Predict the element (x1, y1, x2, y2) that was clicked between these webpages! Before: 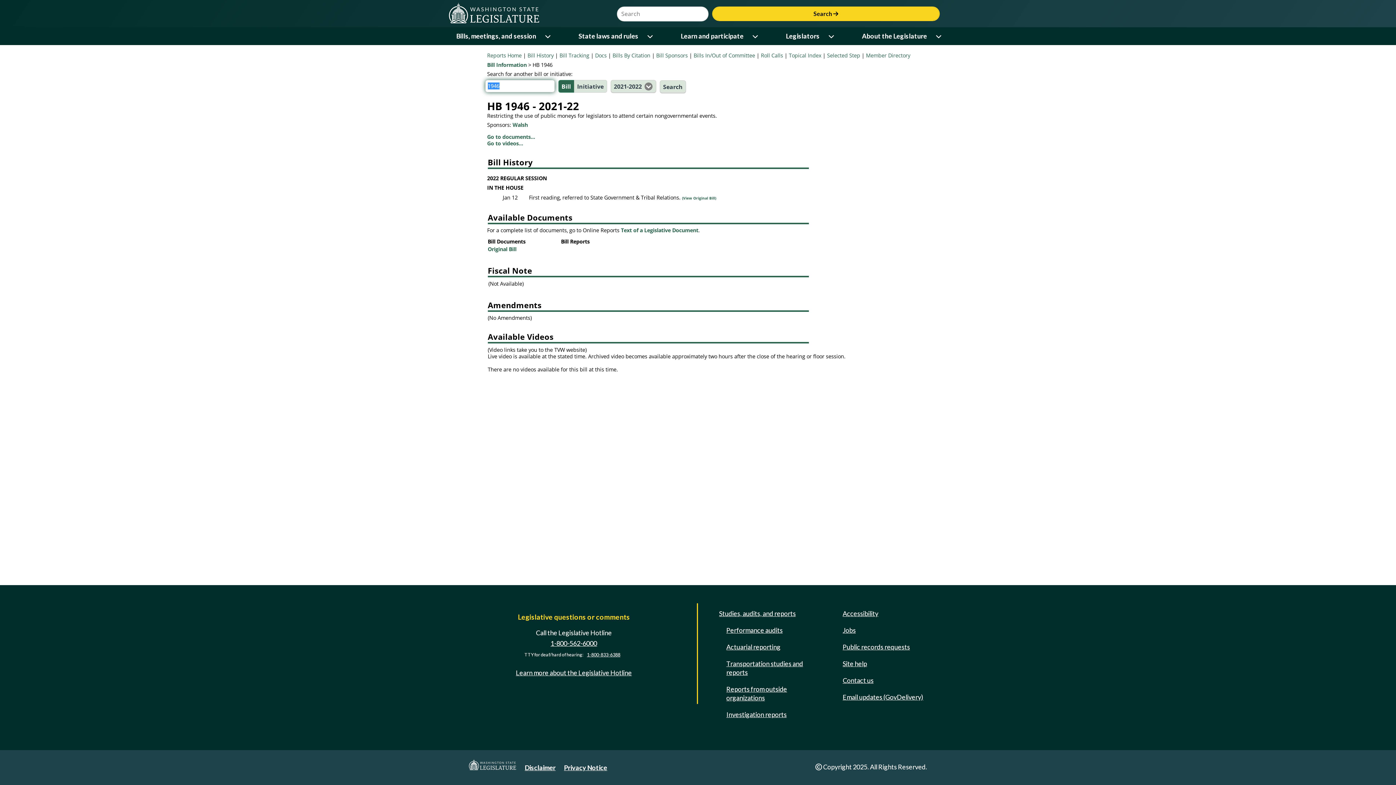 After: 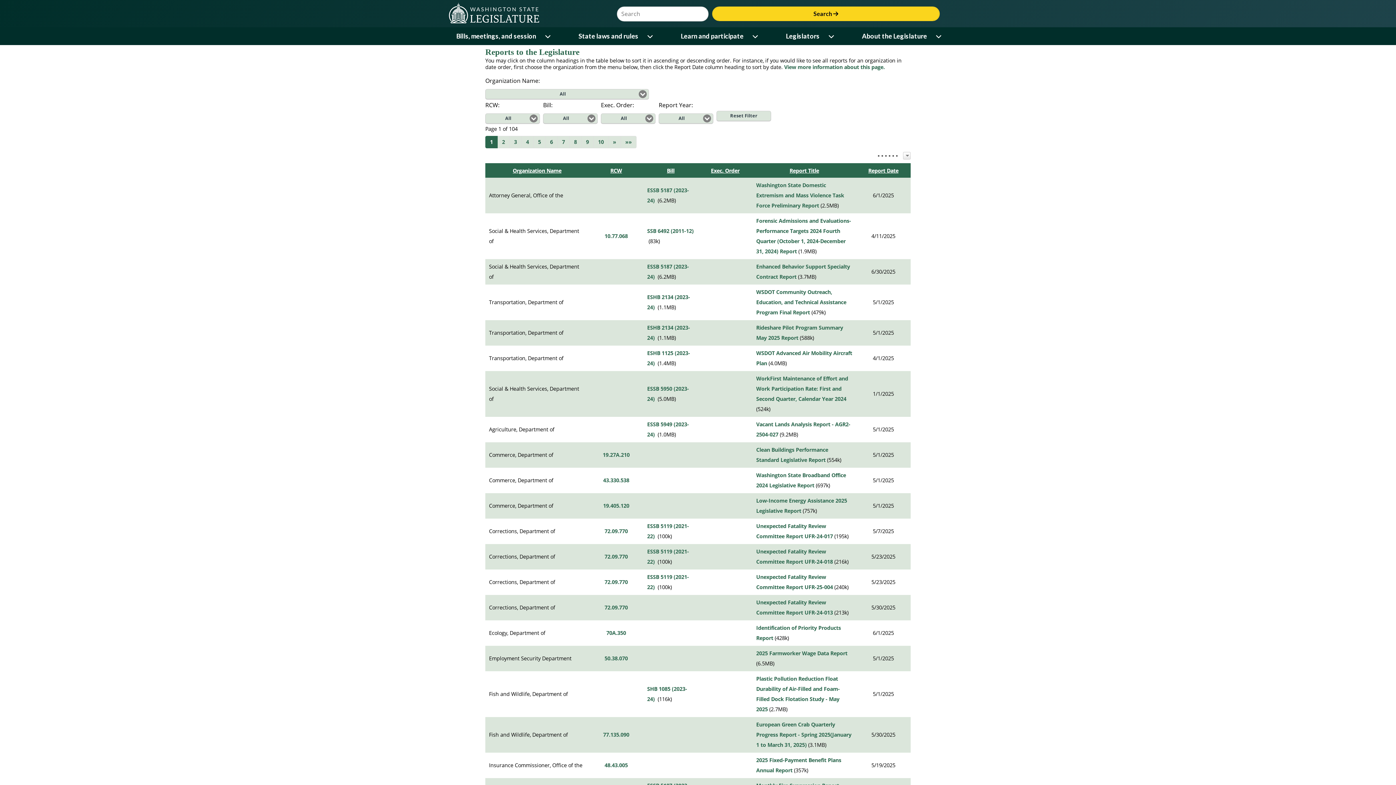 Action: bbox: (723, 682, 816, 704) label: Reports from outside organizations